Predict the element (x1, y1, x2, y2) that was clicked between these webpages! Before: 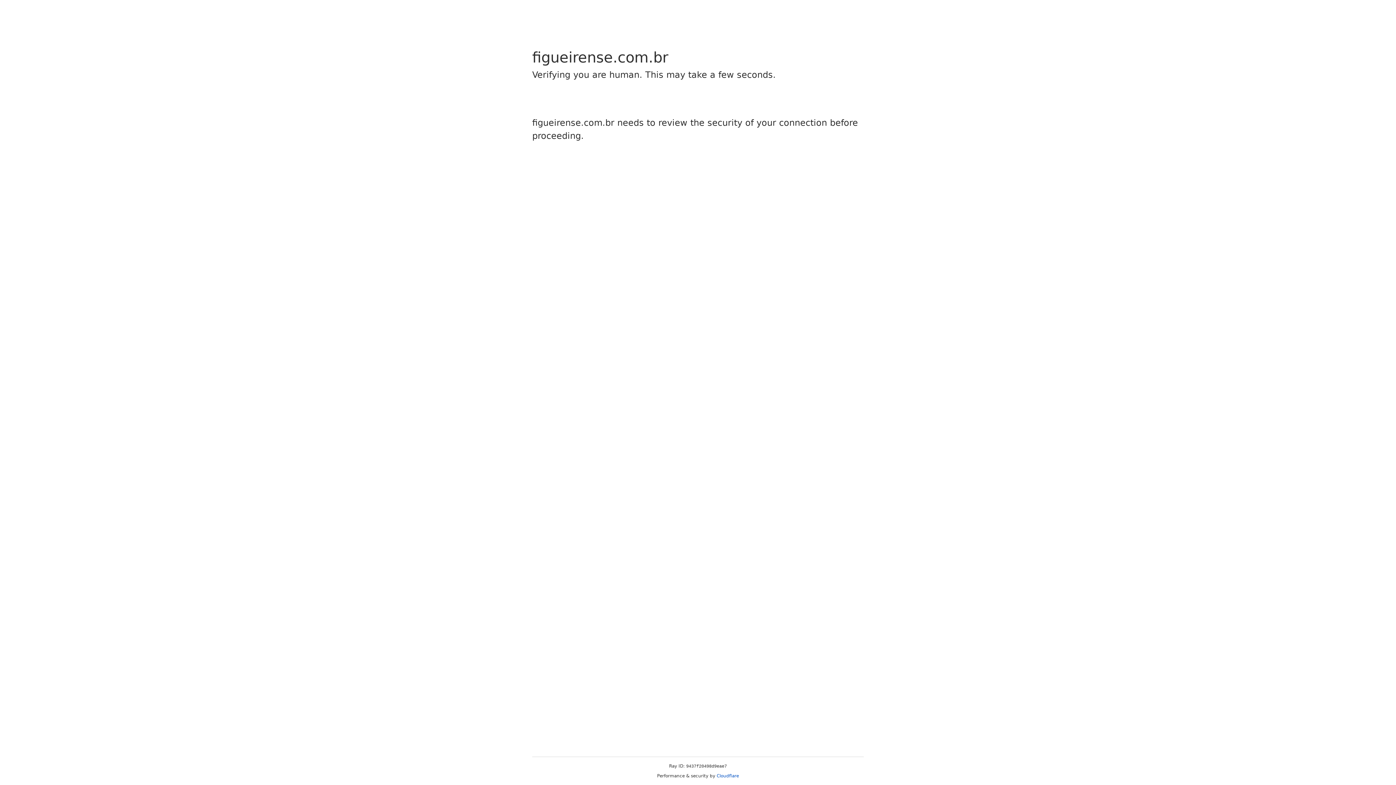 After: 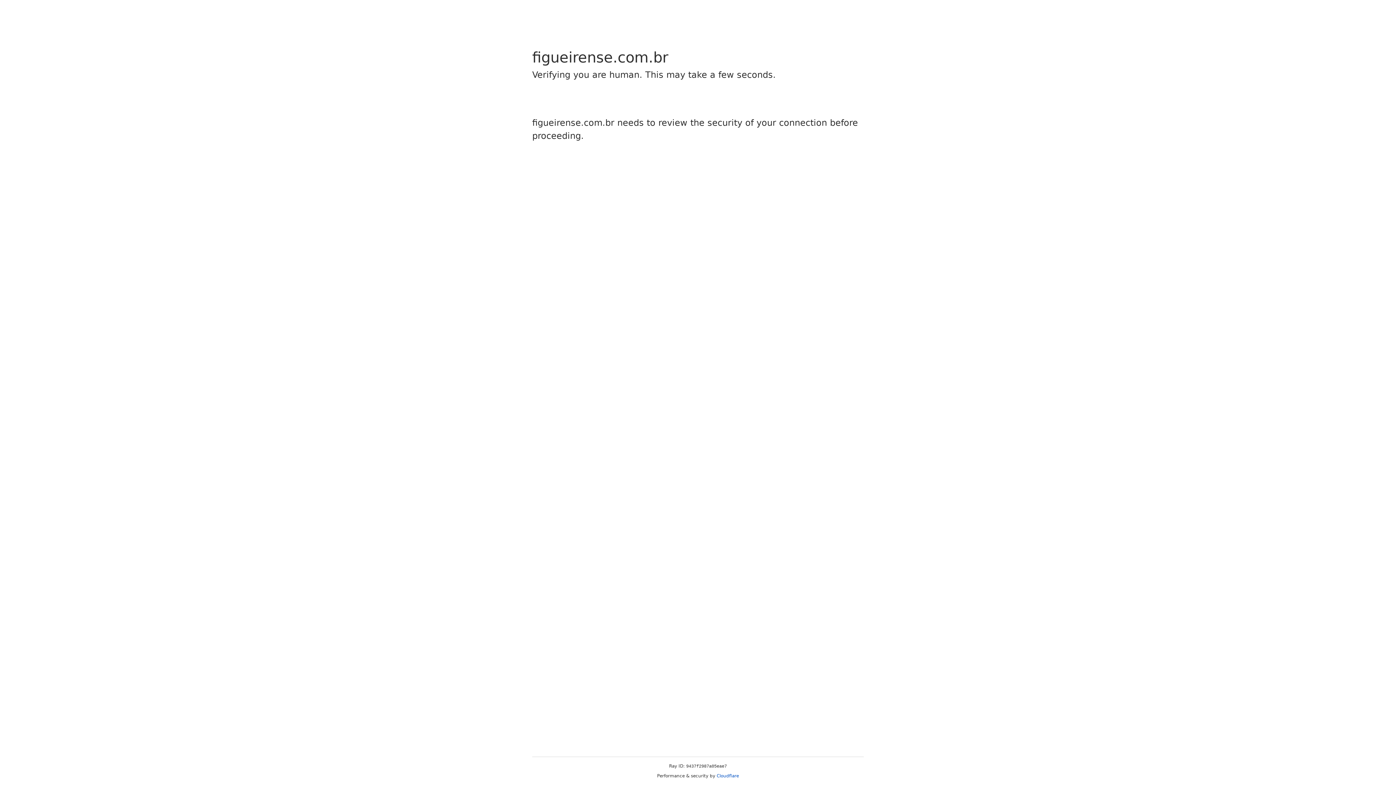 Action: bbox: (716, 773, 739, 778) label: Cloudflare